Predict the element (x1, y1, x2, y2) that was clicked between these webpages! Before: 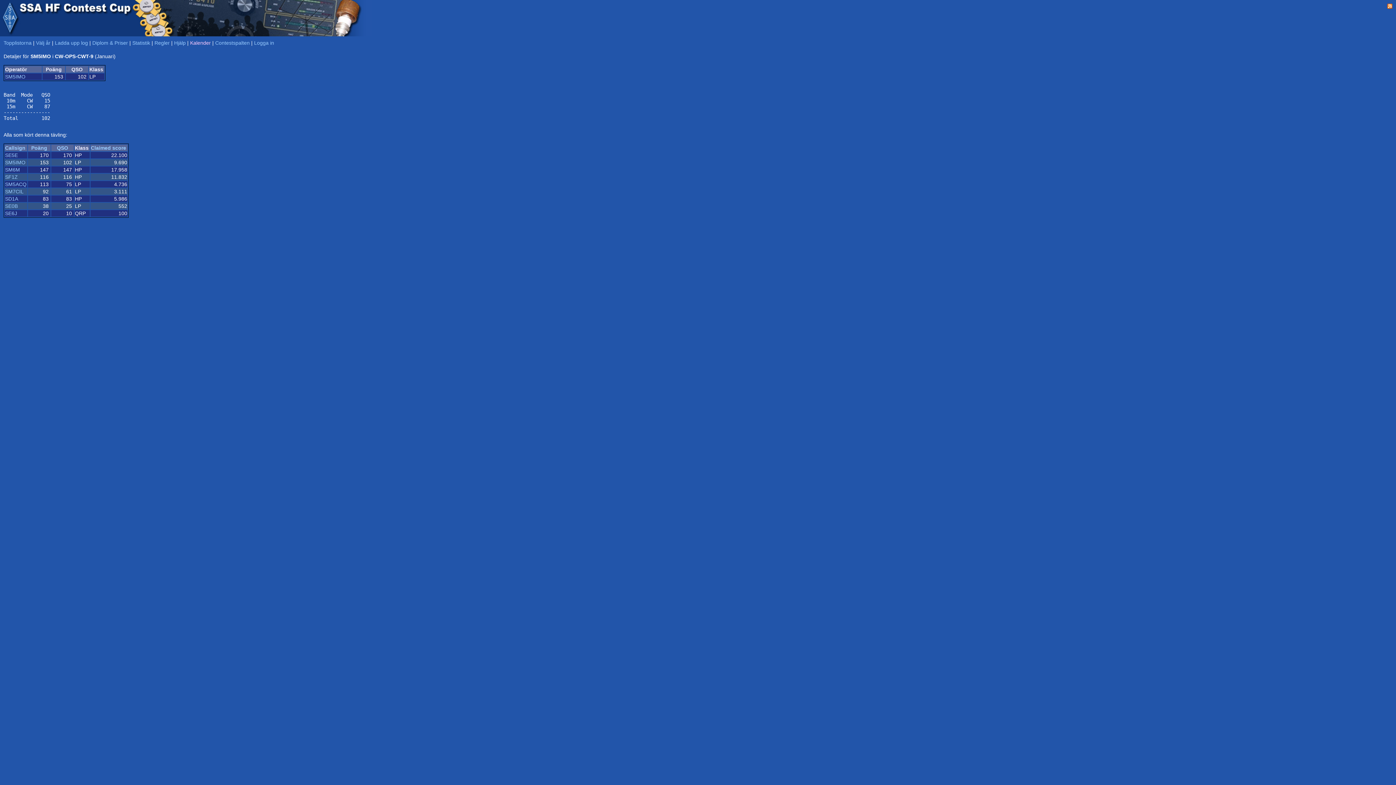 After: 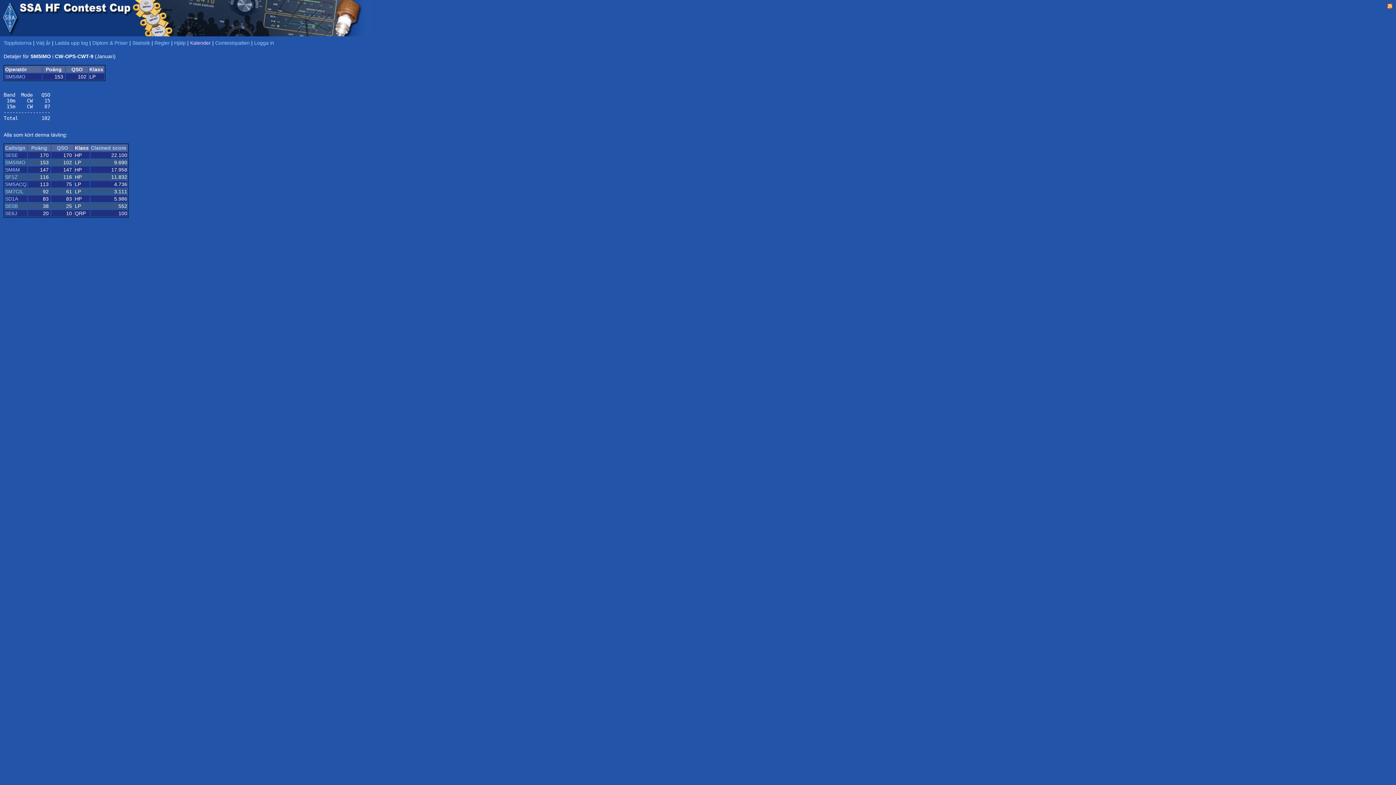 Action: bbox: (31, 145, 47, 150) label: Poäng